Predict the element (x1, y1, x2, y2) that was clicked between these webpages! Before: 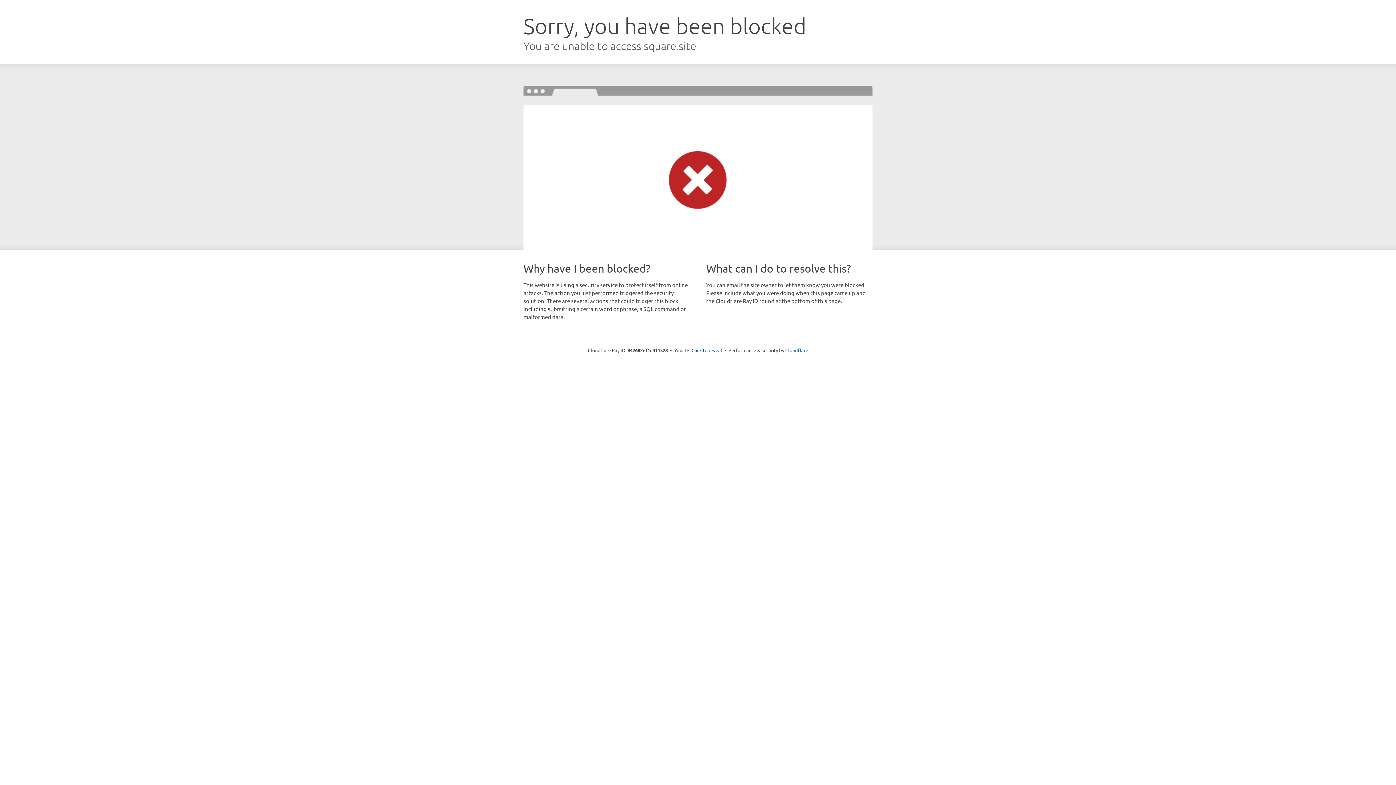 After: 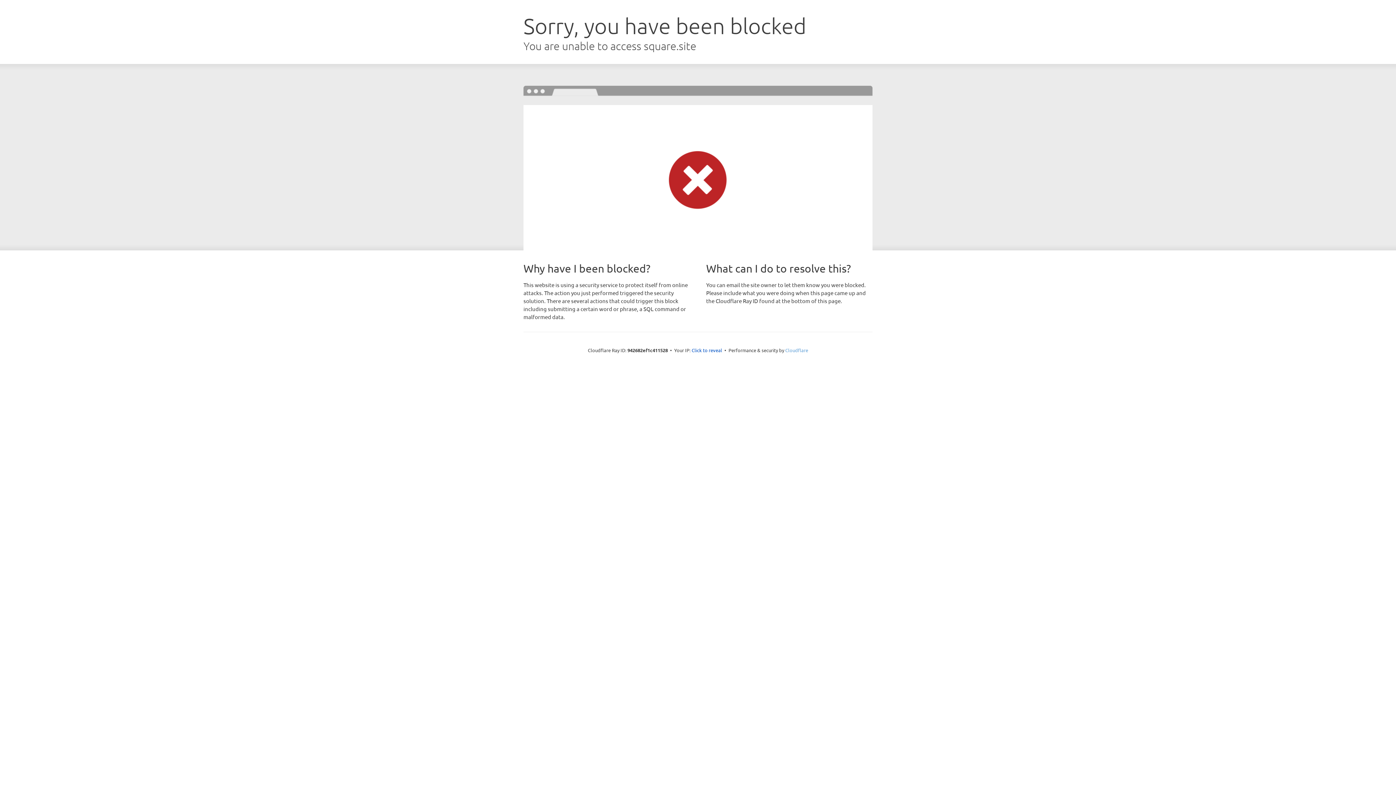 Action: label: Cloudflare bbox: (785, 347, 808, 353)